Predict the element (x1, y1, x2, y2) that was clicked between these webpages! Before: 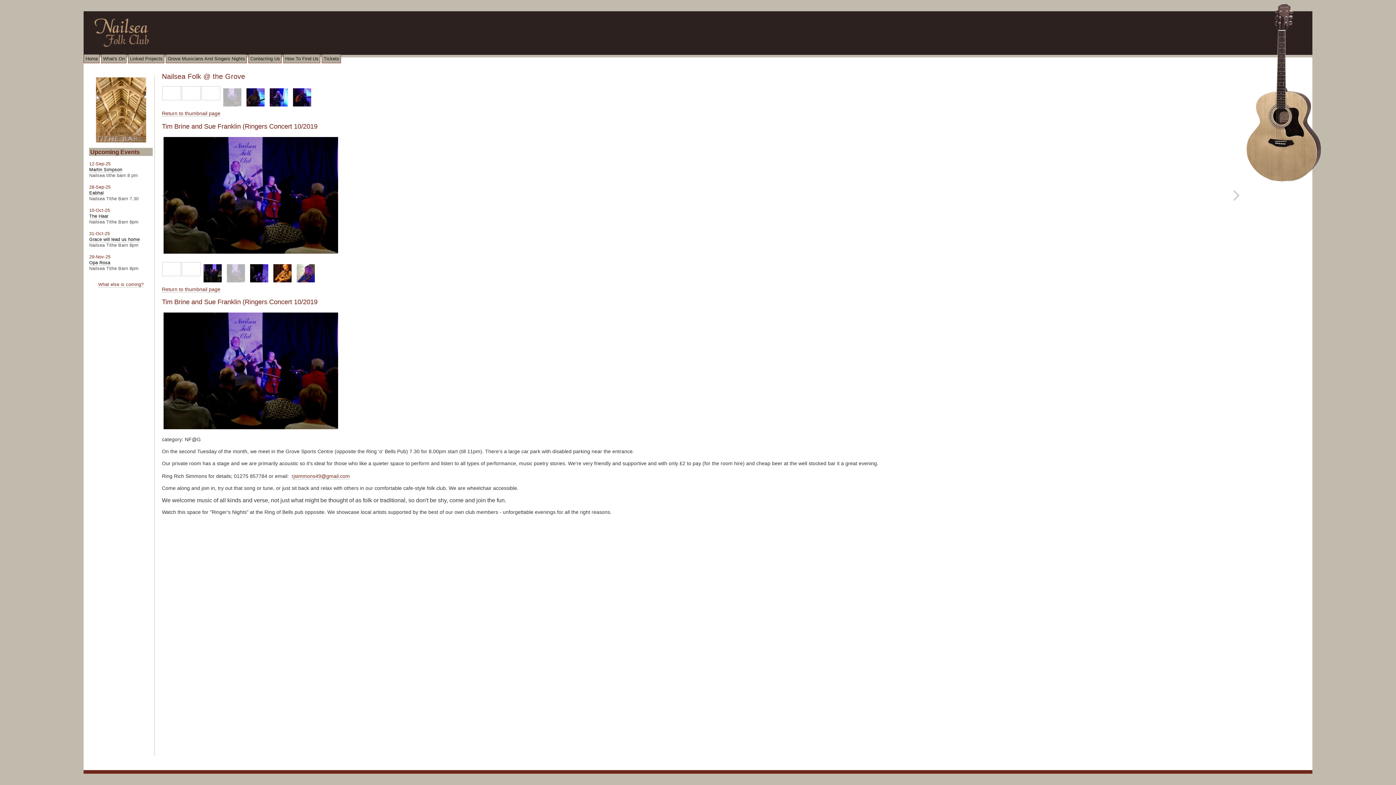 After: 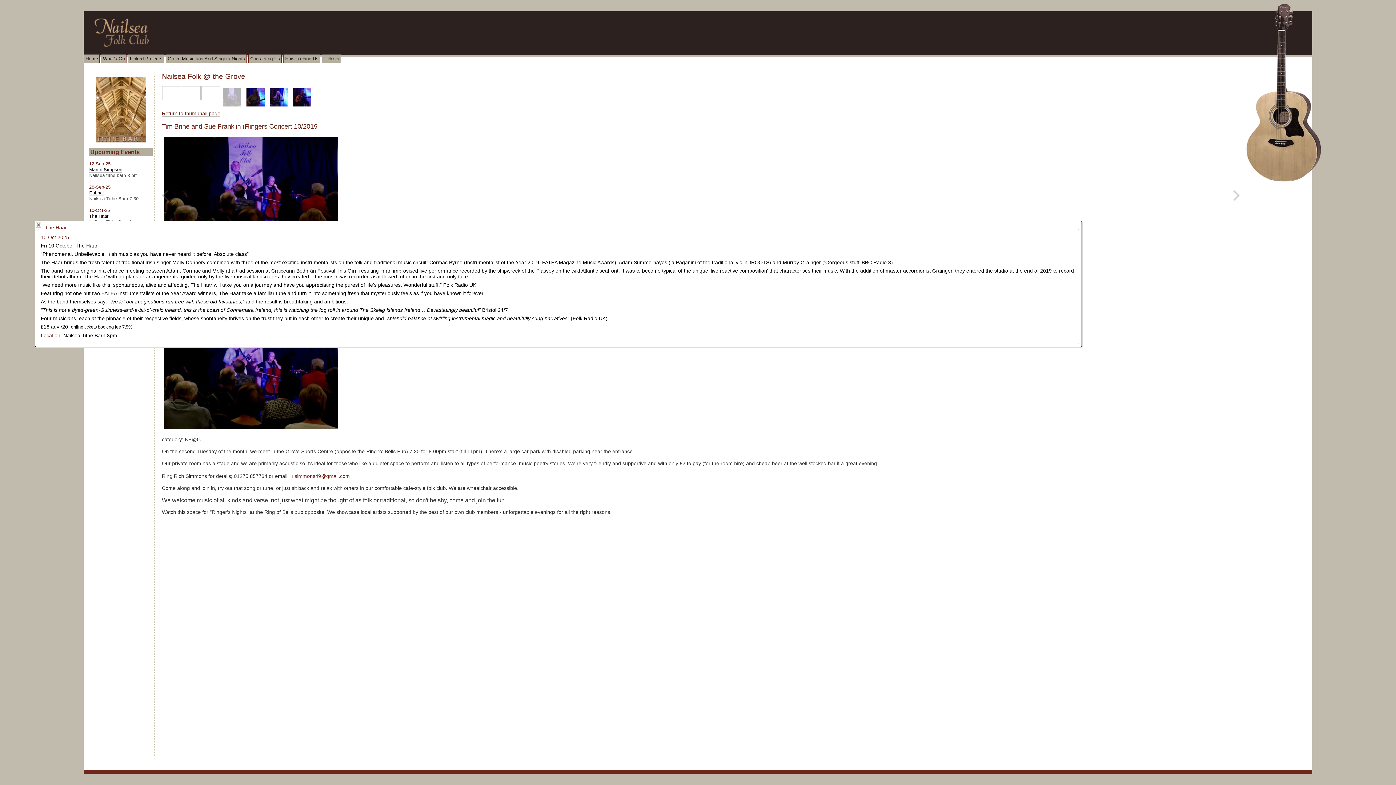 Action: bbox: (89, 213, 108, 219) label: The Haar